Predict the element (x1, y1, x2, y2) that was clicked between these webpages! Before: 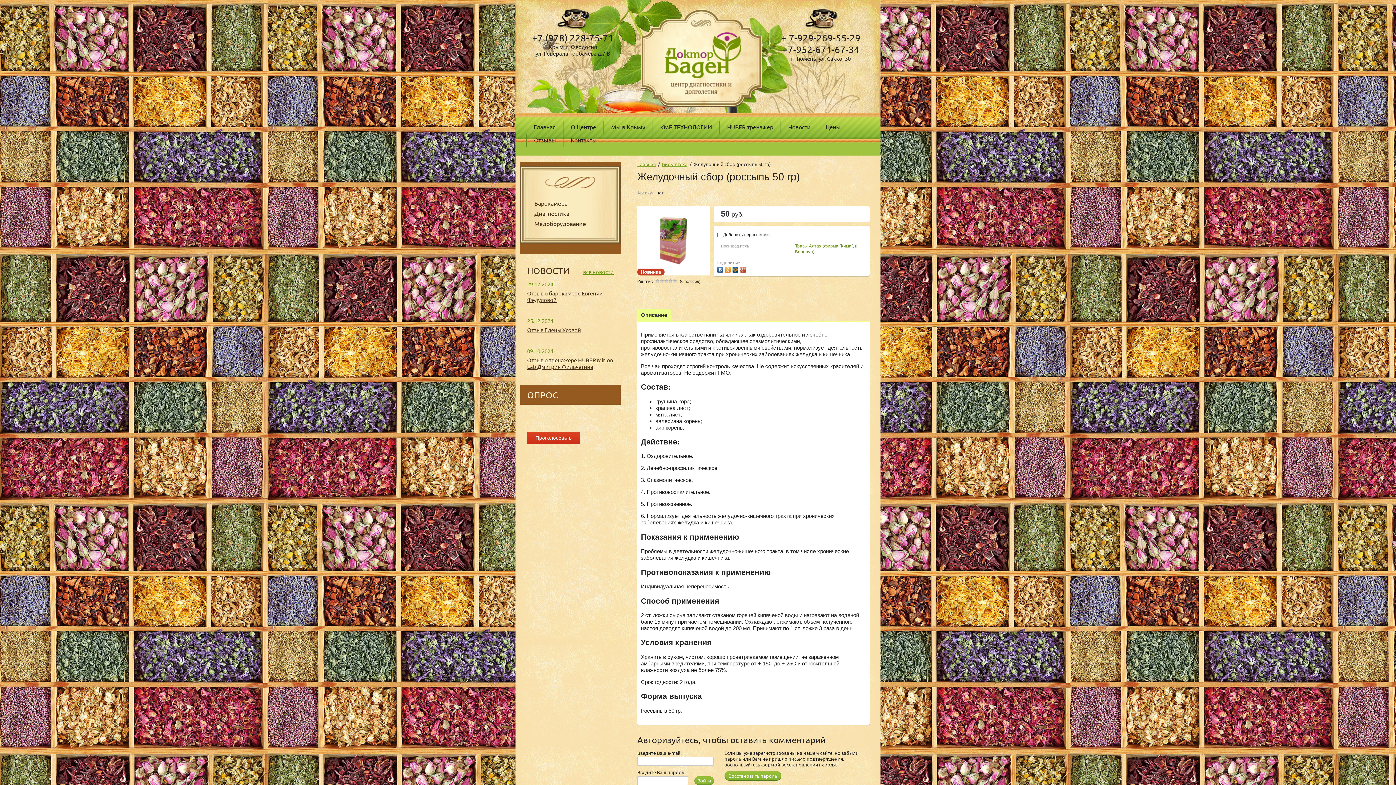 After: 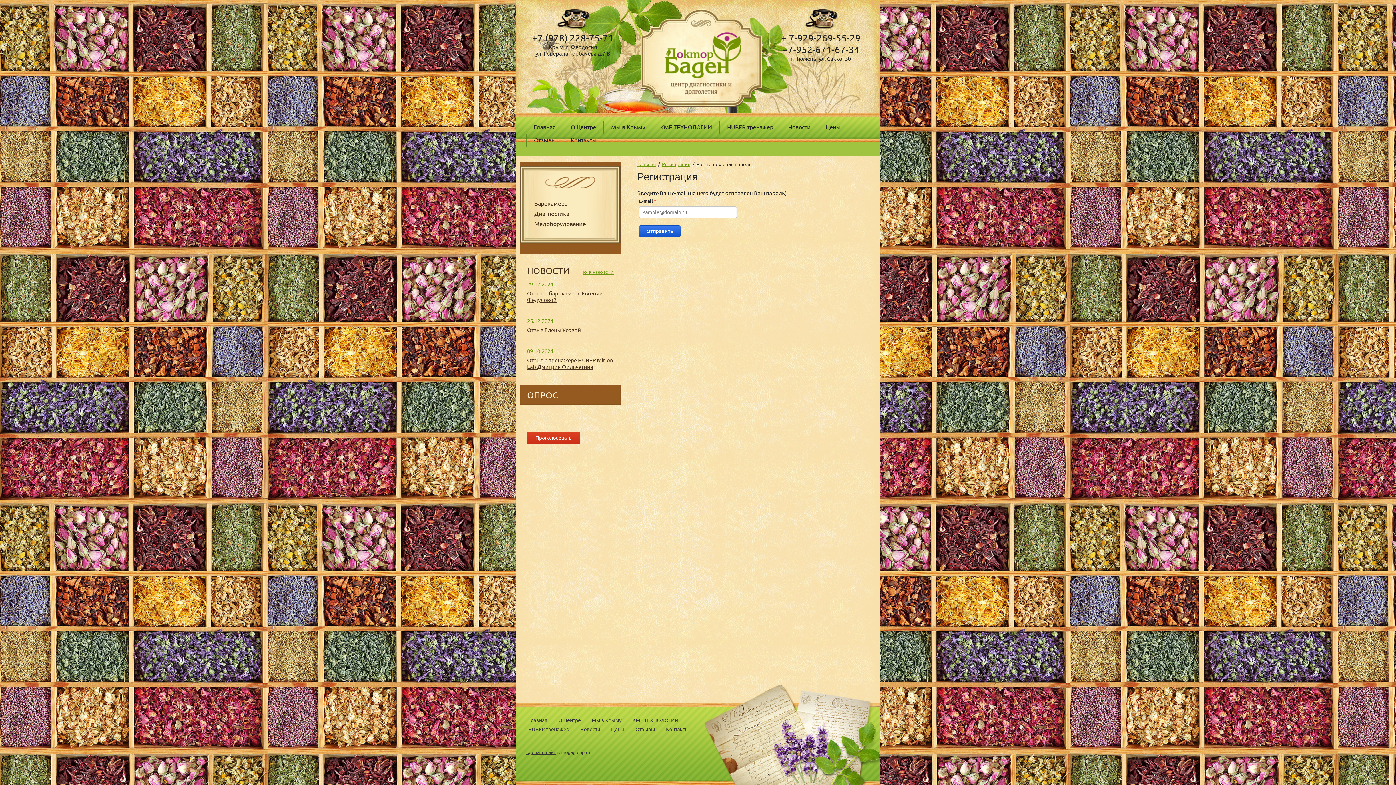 Action: bbox: (724, 771, 781, 780) label: Восстановить пароль